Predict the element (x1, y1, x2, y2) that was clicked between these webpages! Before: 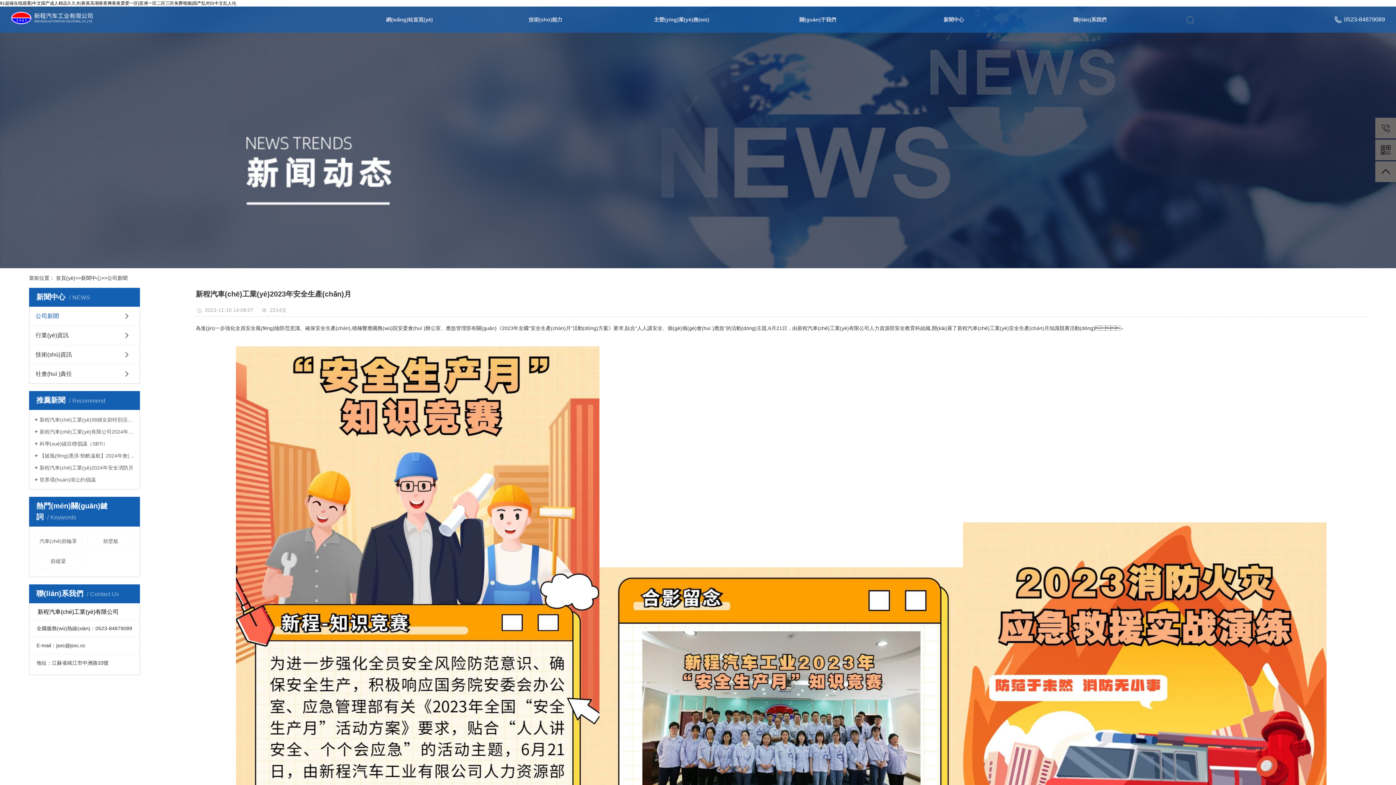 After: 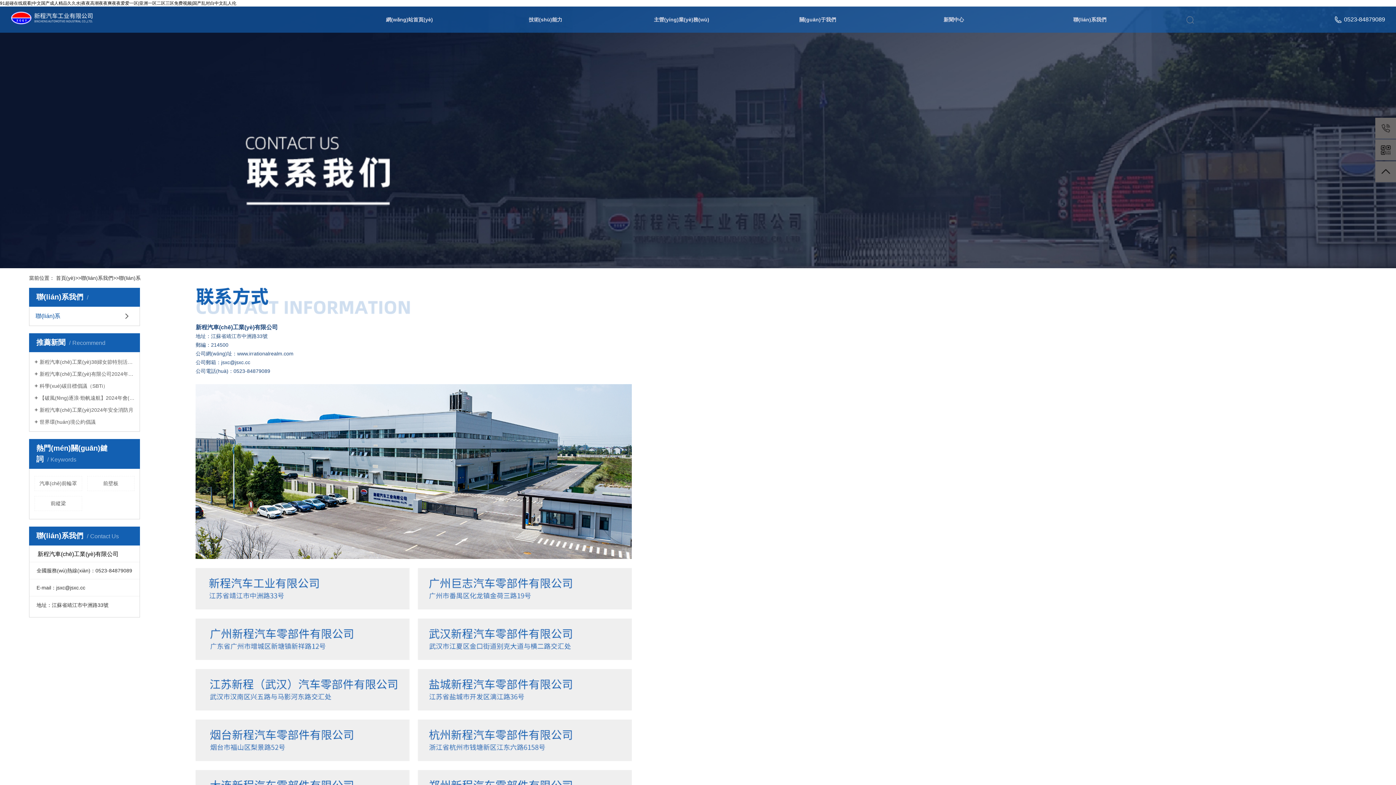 Action: label: 聯(lián)系我們 bbox: (1027, 6, 1152, 32)